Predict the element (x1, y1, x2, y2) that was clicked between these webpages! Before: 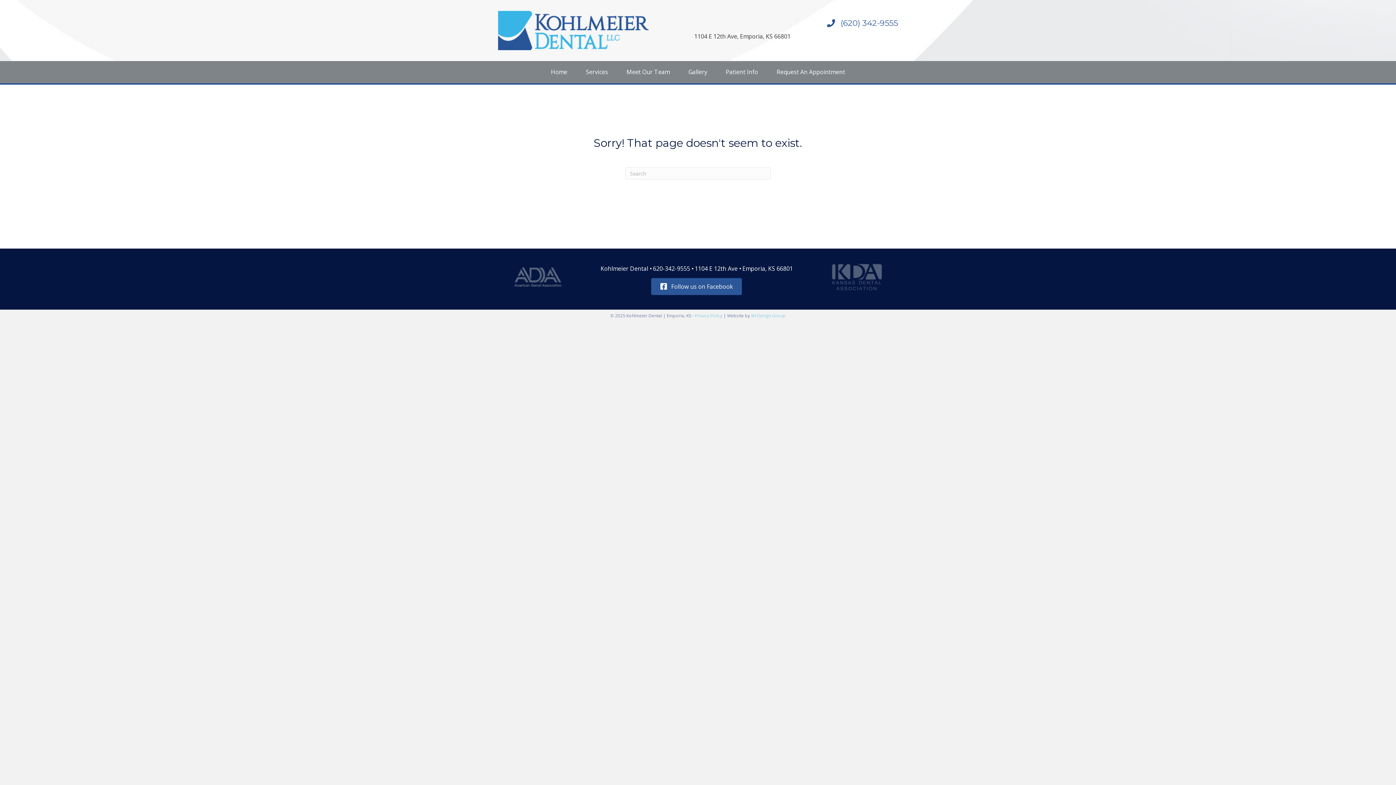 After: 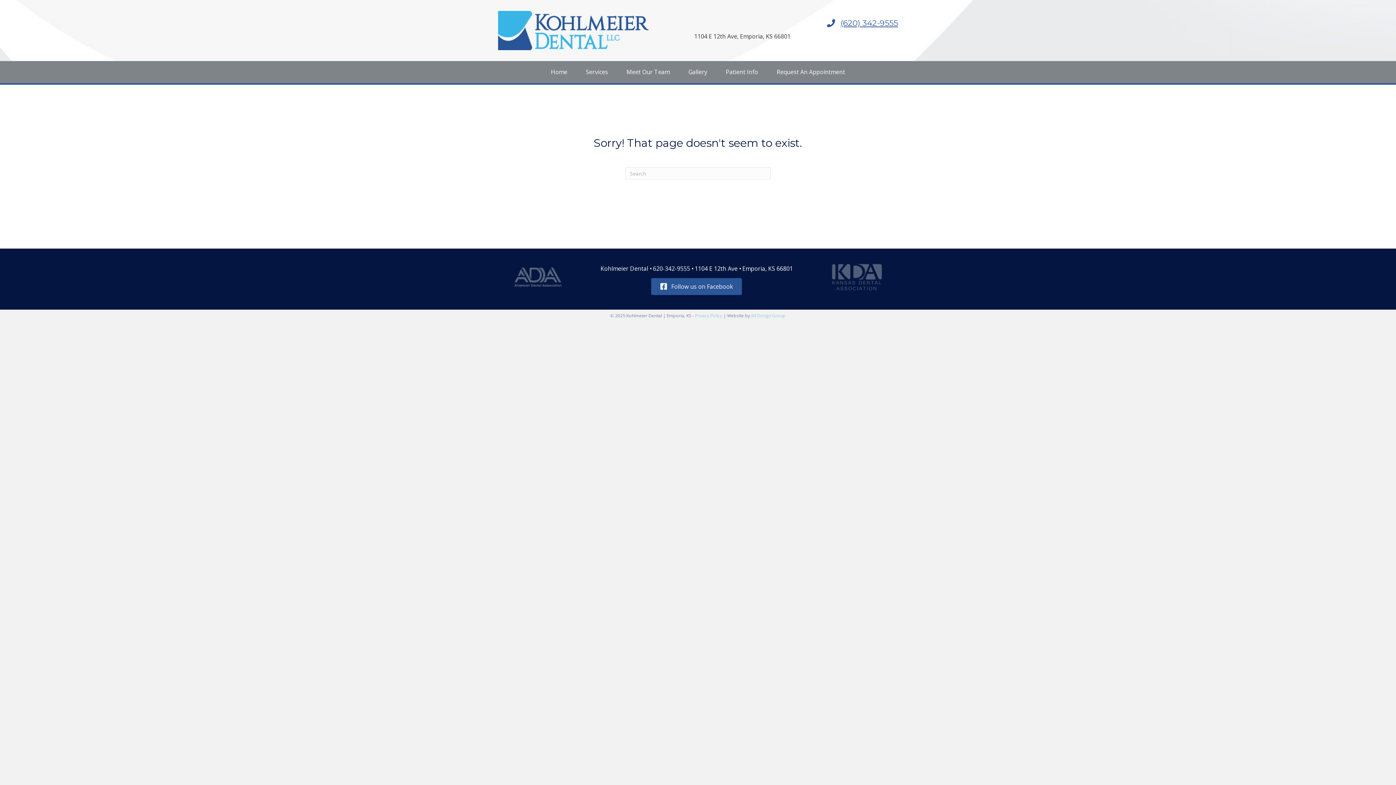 Action: bbox: (840, 15, 898, 30) label: (620) 342-9555